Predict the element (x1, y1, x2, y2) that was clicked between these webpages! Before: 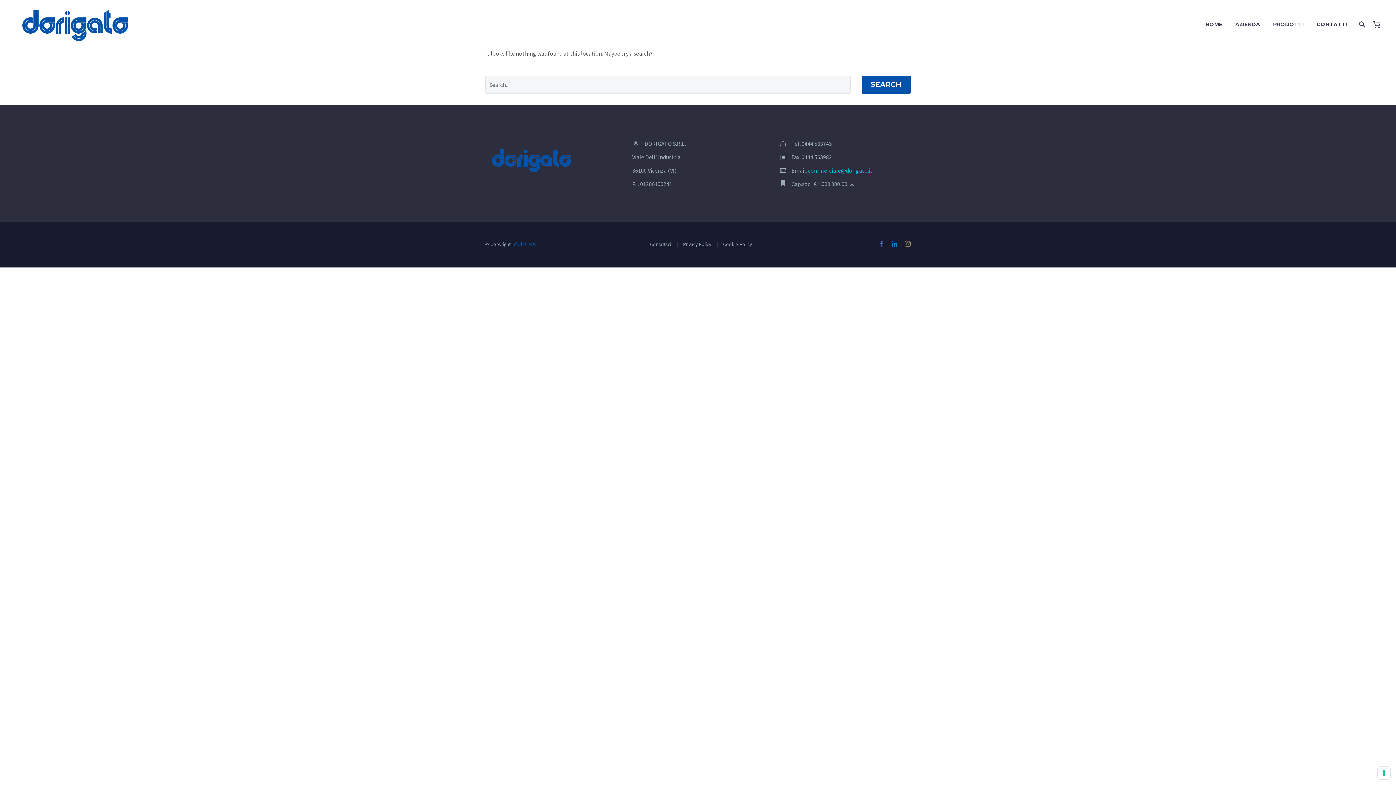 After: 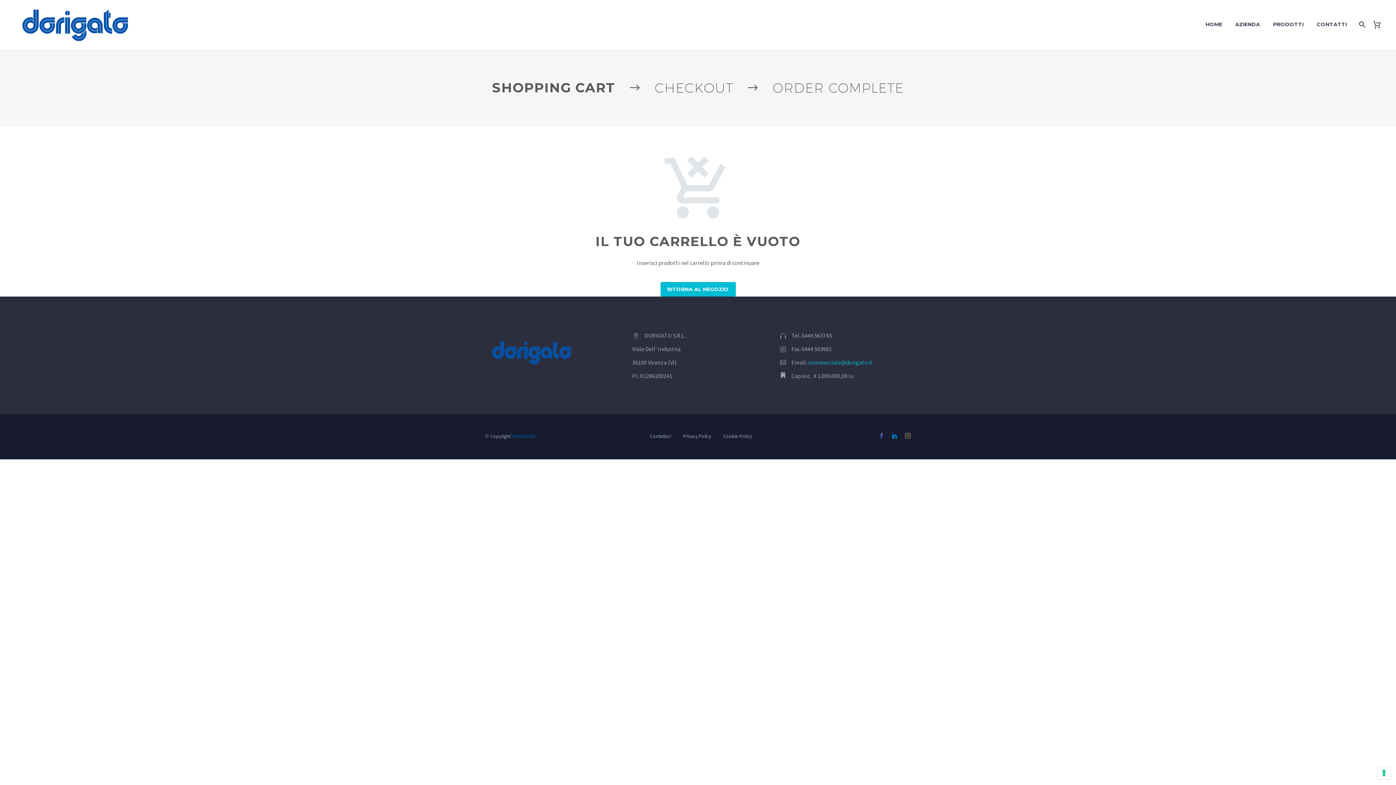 Action: bbox: (1371, 20, 1389, 29)